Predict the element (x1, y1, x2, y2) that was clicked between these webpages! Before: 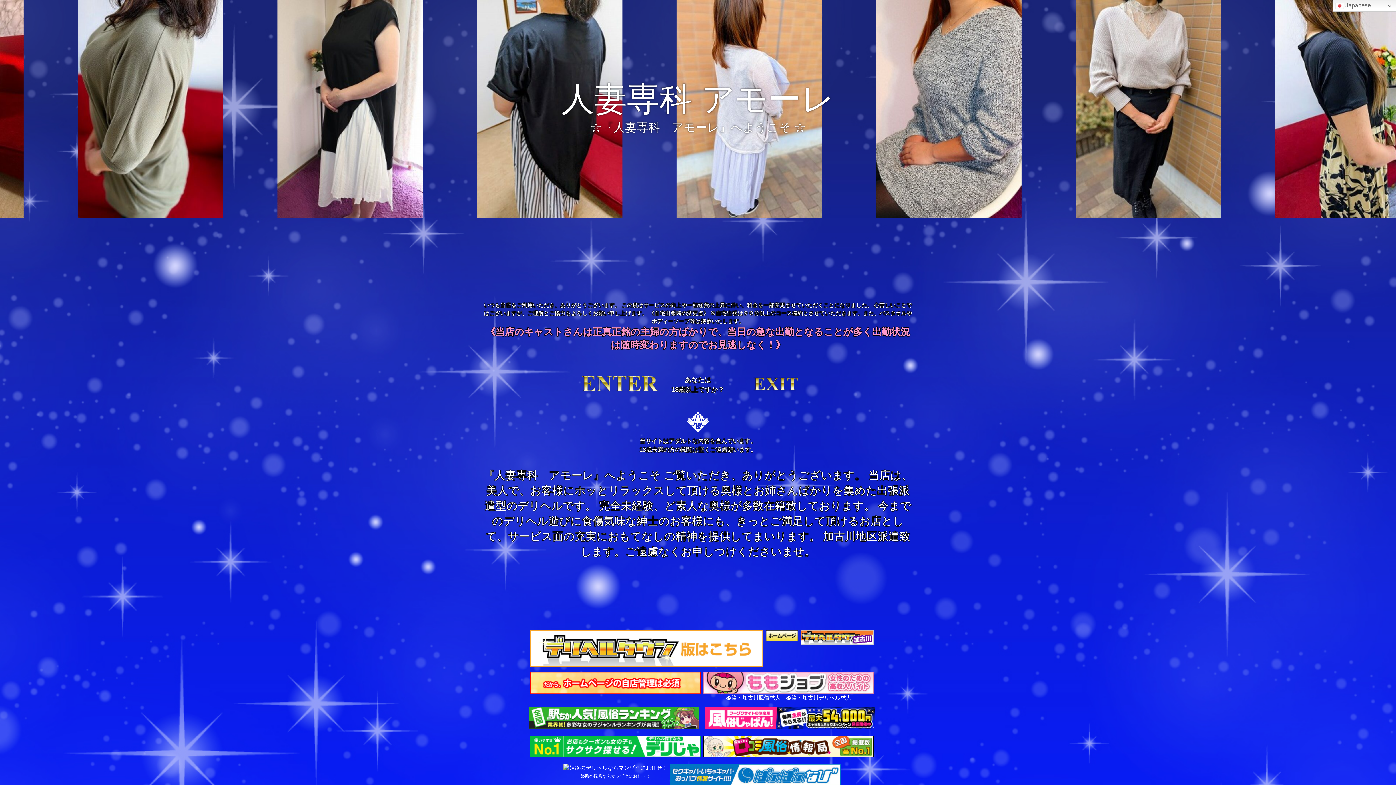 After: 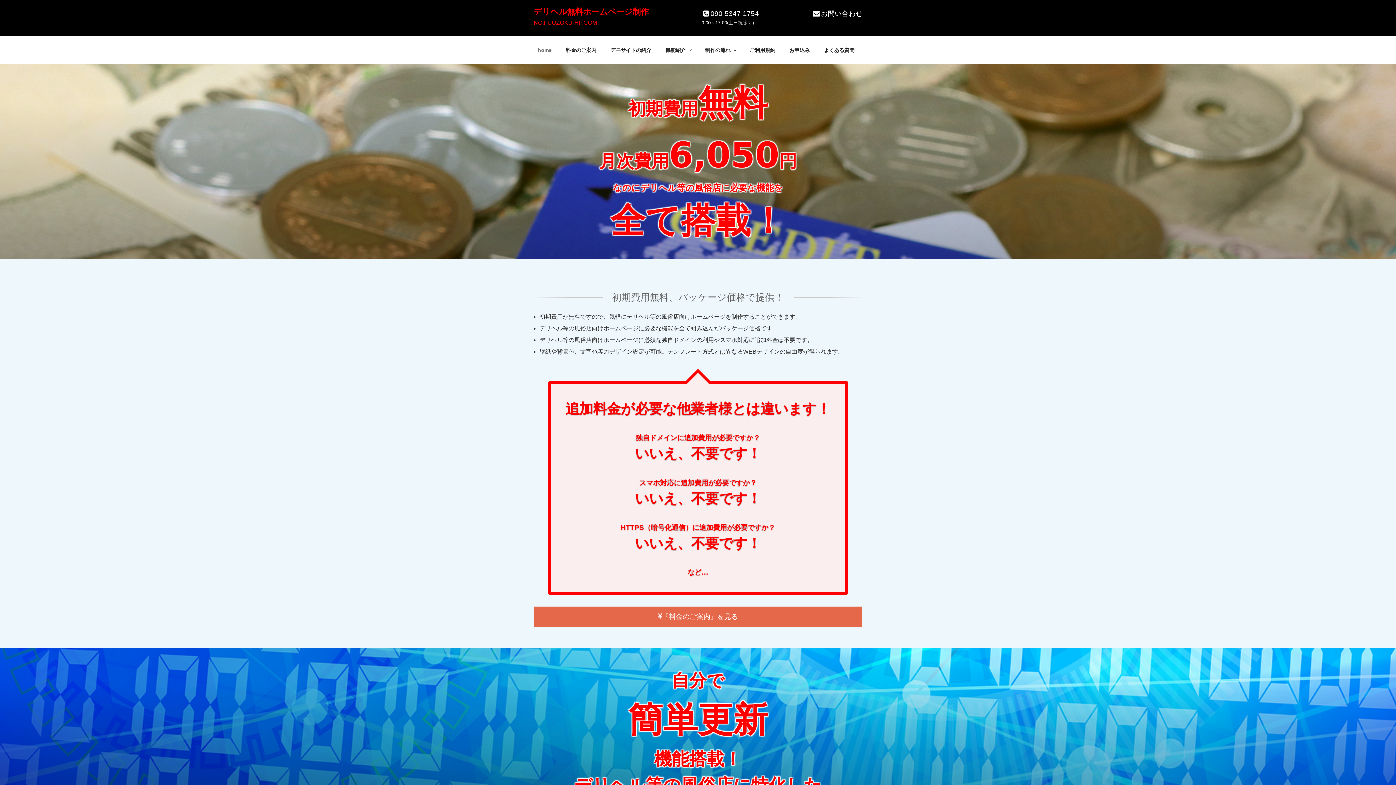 Action: bbox: (530, 672, 700, 679)